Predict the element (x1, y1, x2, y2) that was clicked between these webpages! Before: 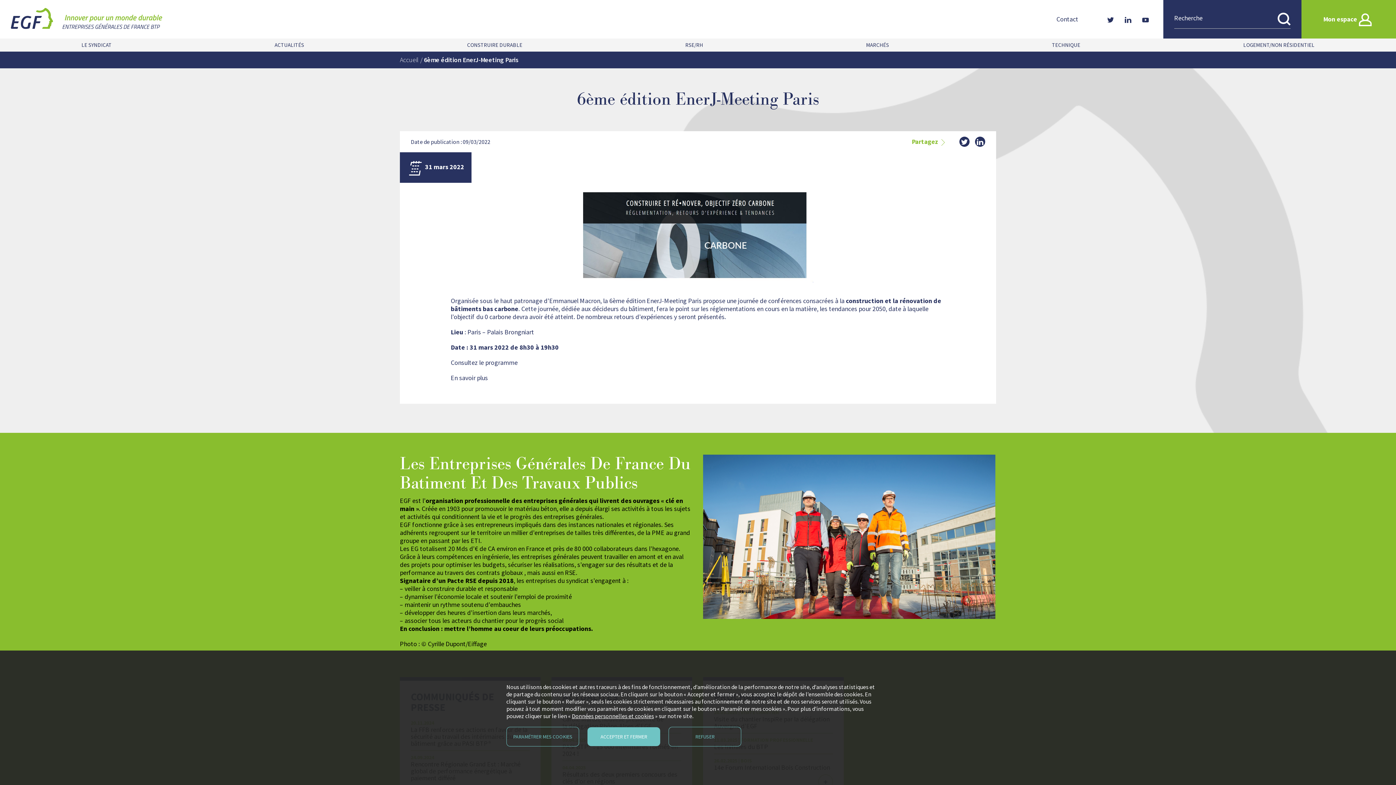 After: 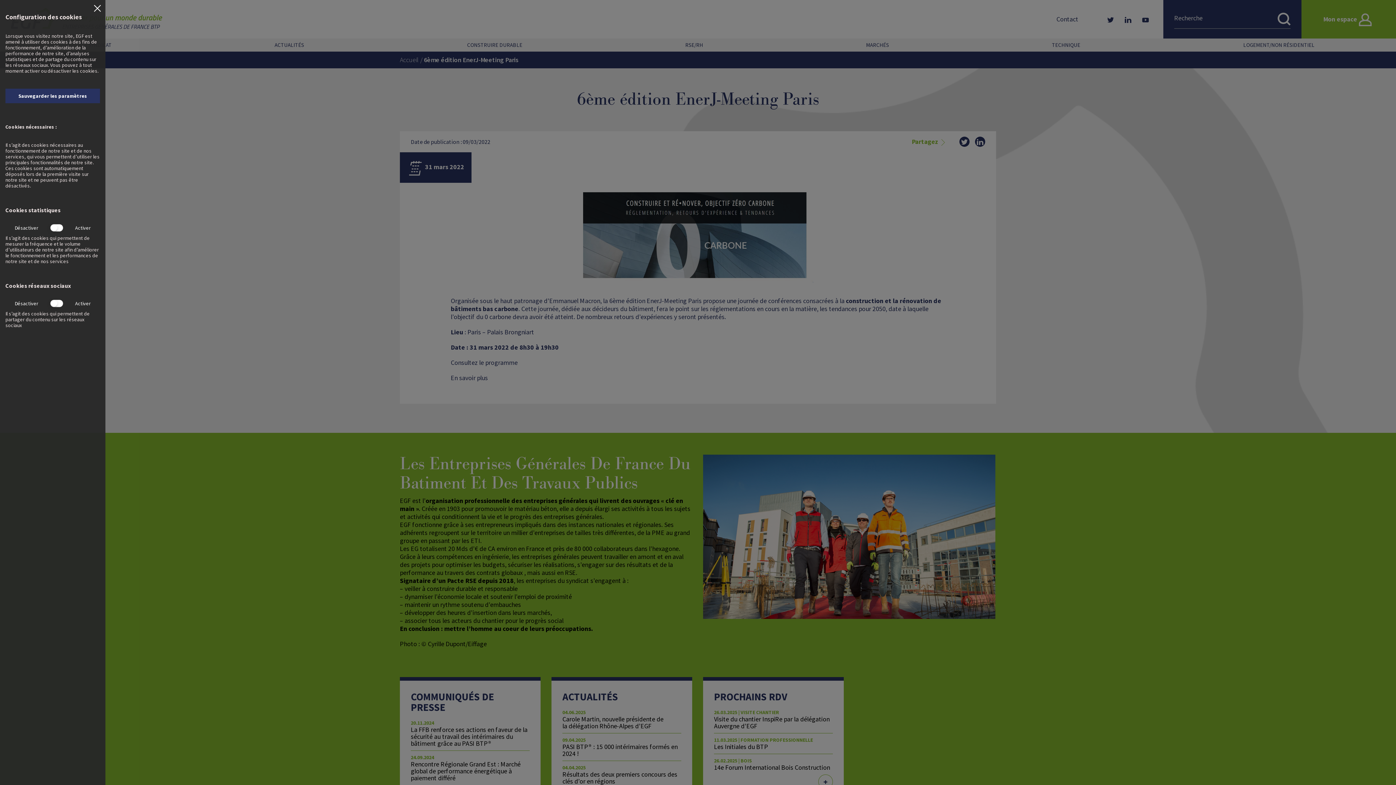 Action: bbox: (506, 727, 579, 746) label: PARAMÉTRER MES COOKIES